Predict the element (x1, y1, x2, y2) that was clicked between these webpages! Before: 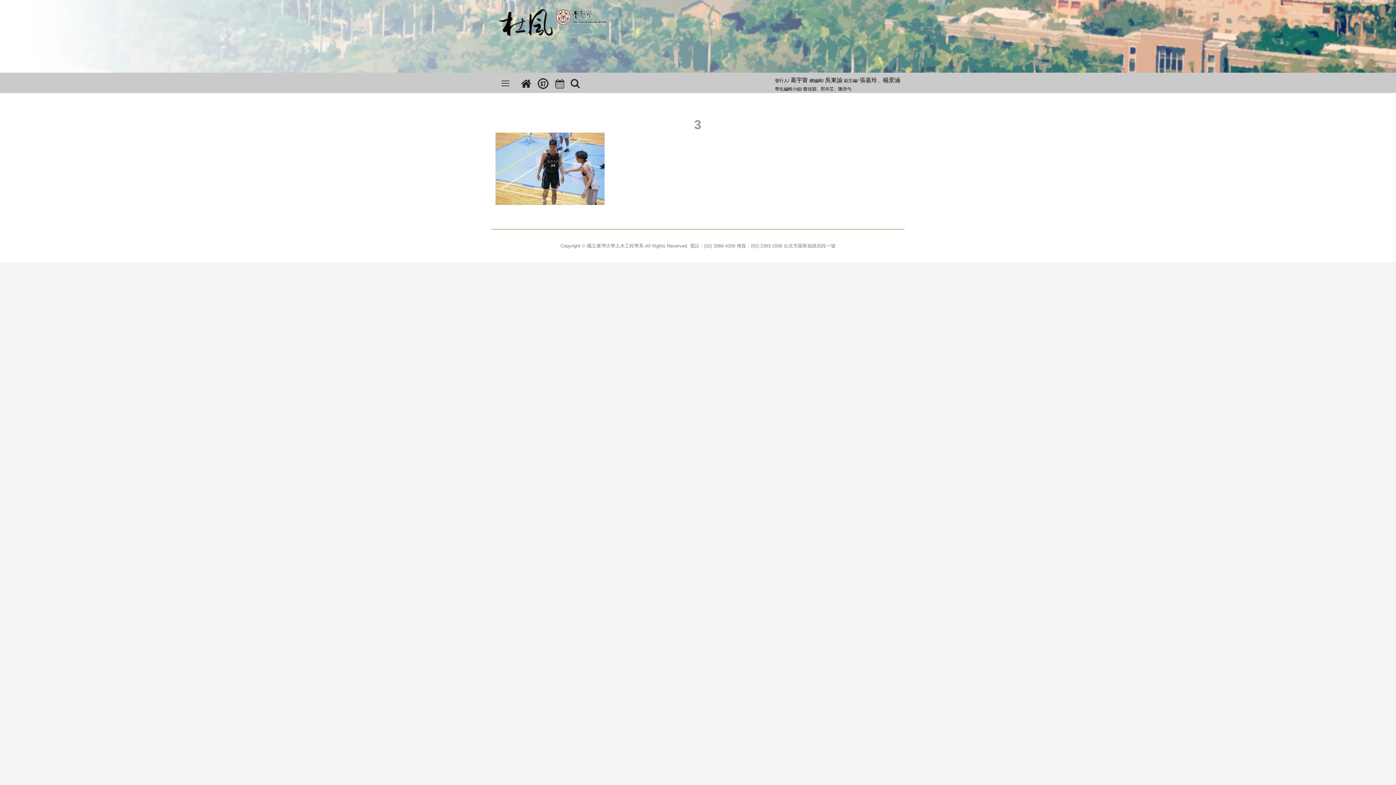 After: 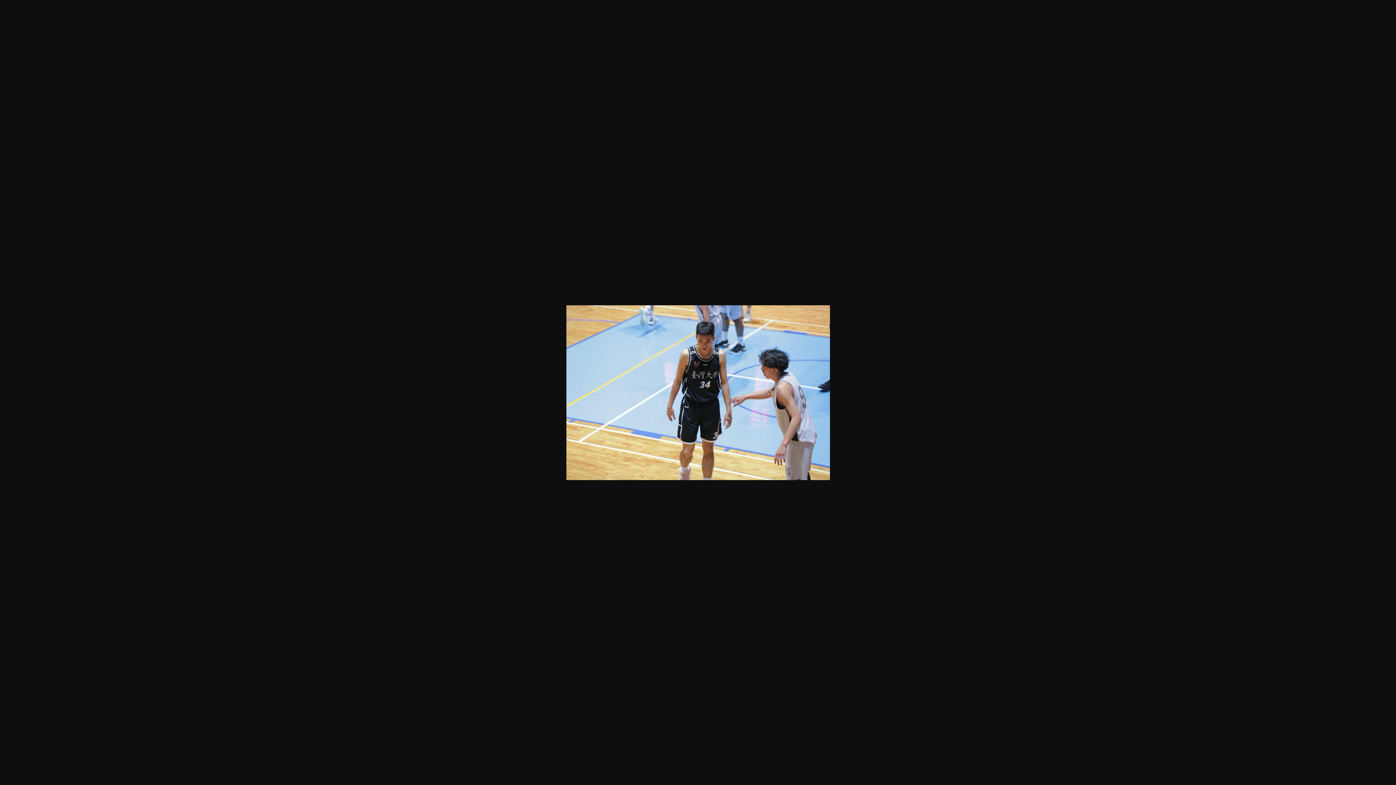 Action: bbox: (495, 200, 604, 206)